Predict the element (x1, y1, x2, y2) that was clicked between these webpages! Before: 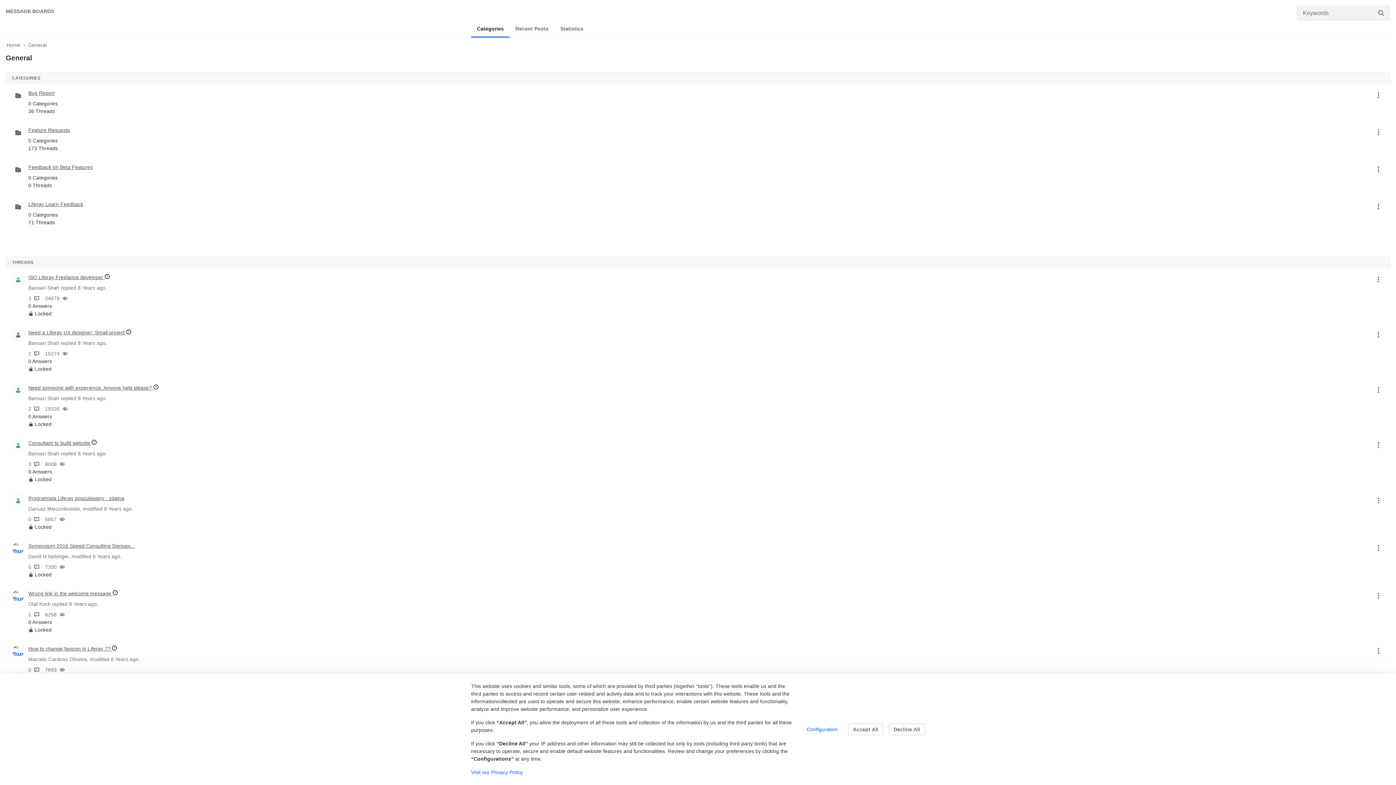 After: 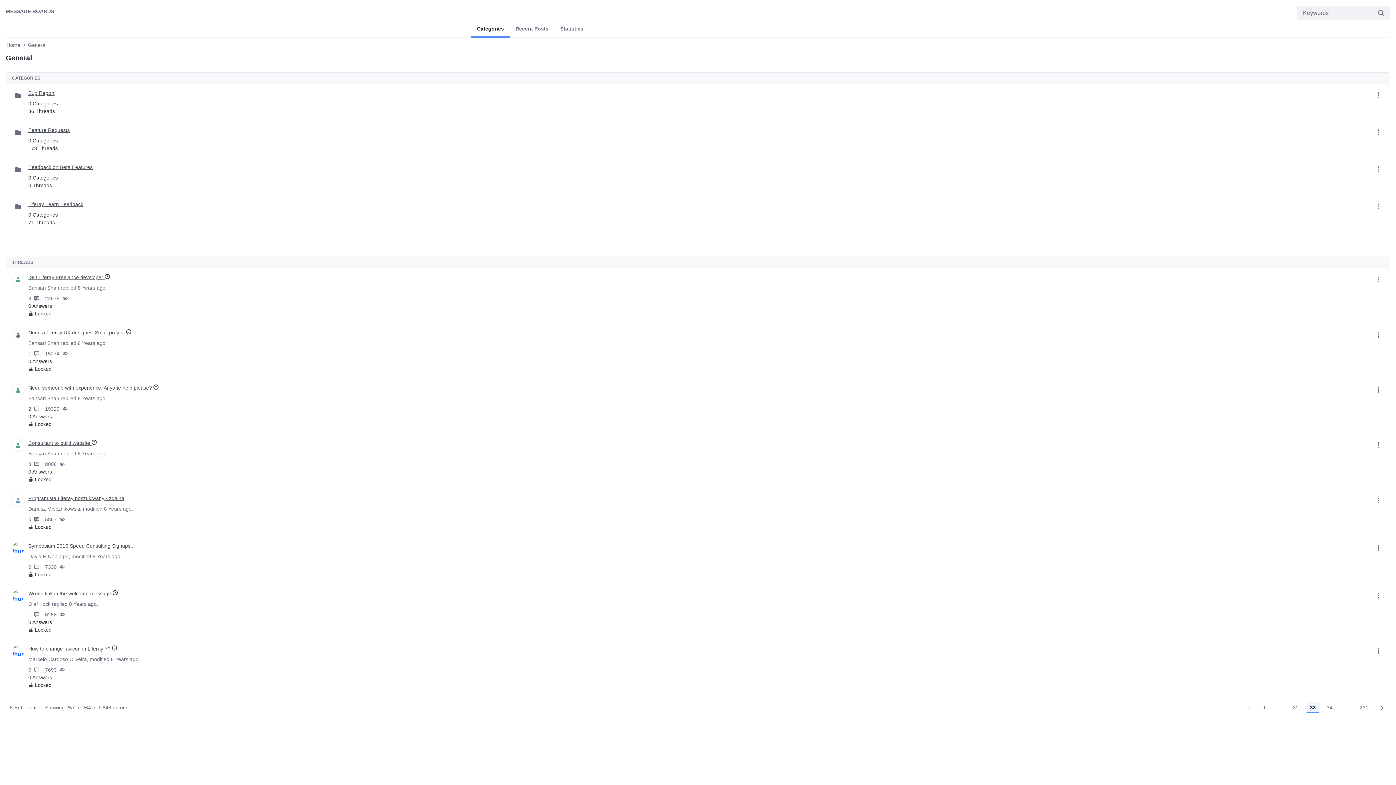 Action: label: Accept All bbox: (848, 724, 883, 735)